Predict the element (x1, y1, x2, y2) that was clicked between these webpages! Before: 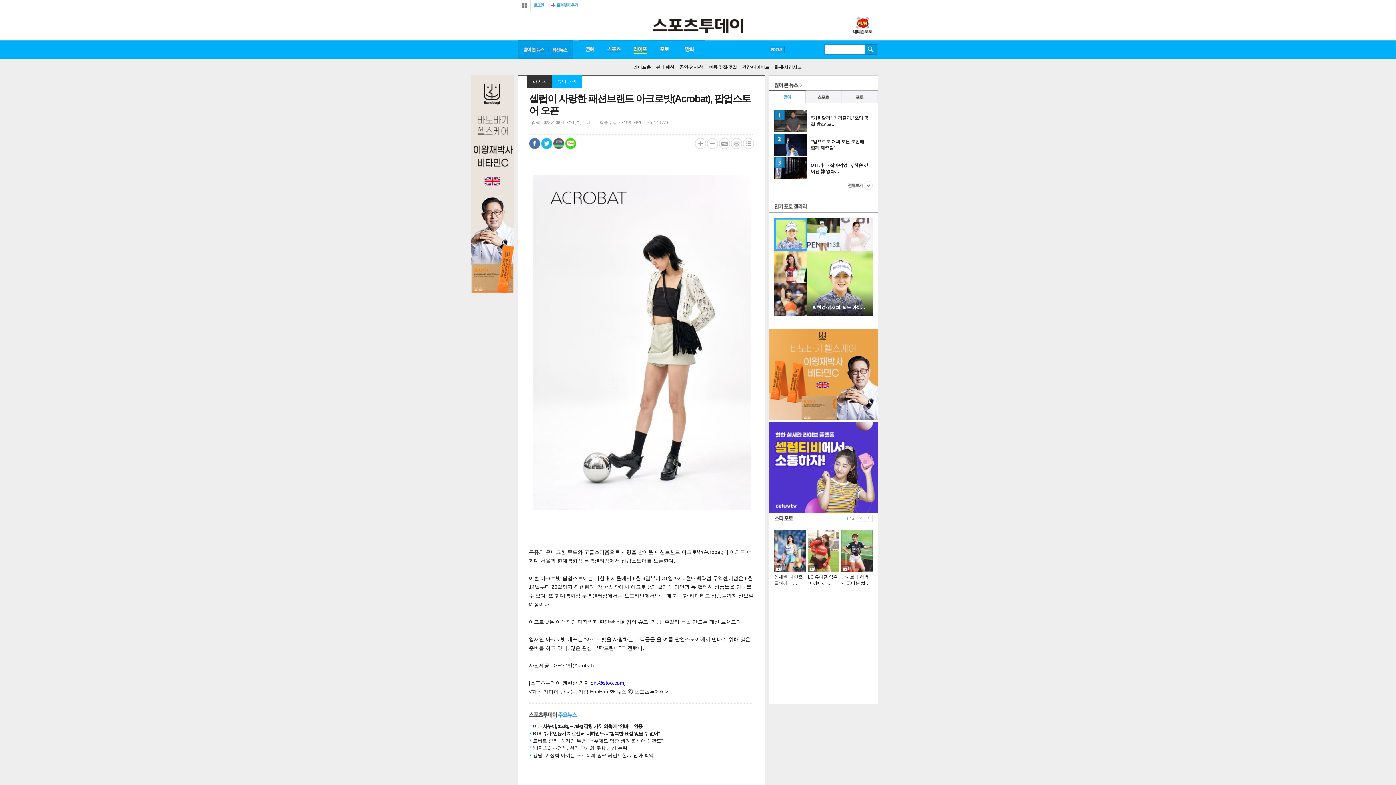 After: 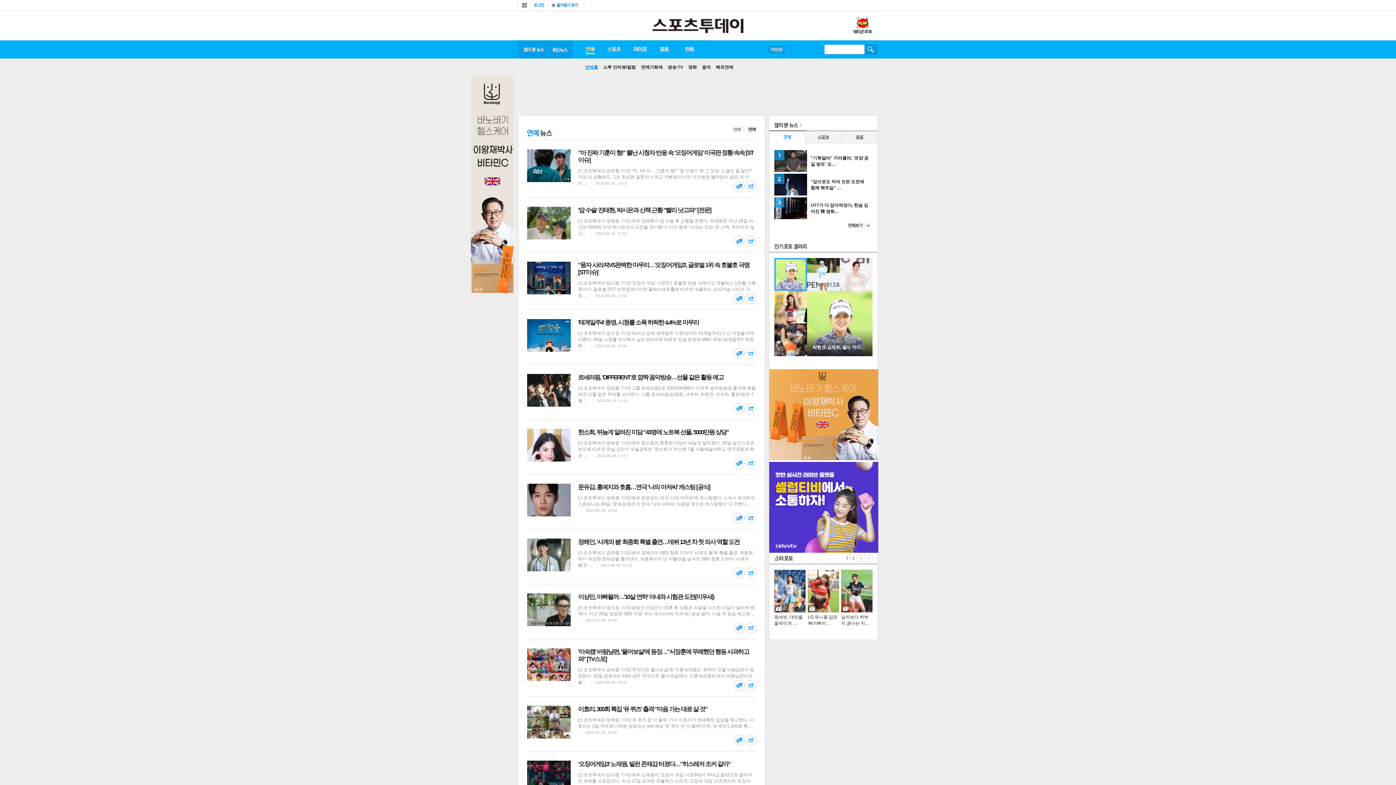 Action: label: 연예 bbox: (578, 40, 600, 58)